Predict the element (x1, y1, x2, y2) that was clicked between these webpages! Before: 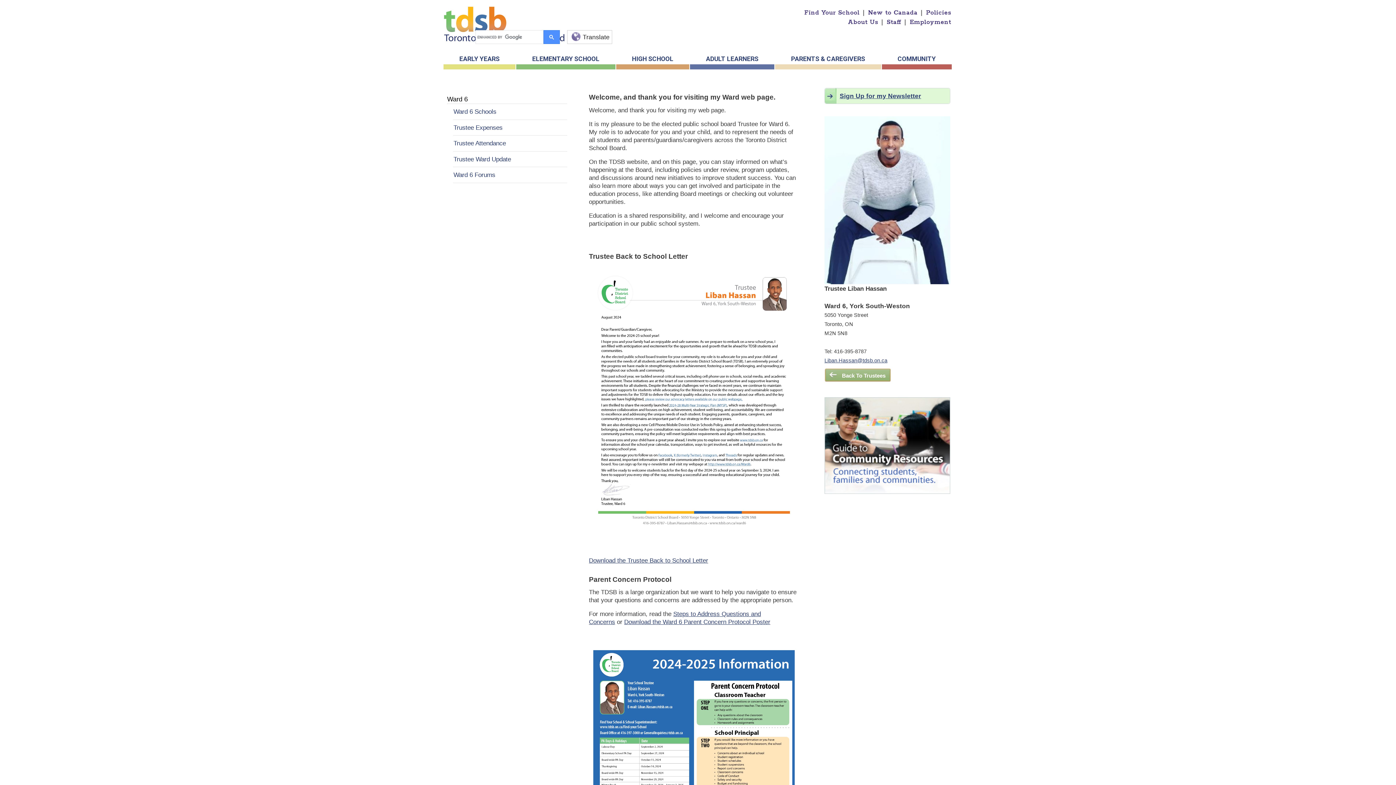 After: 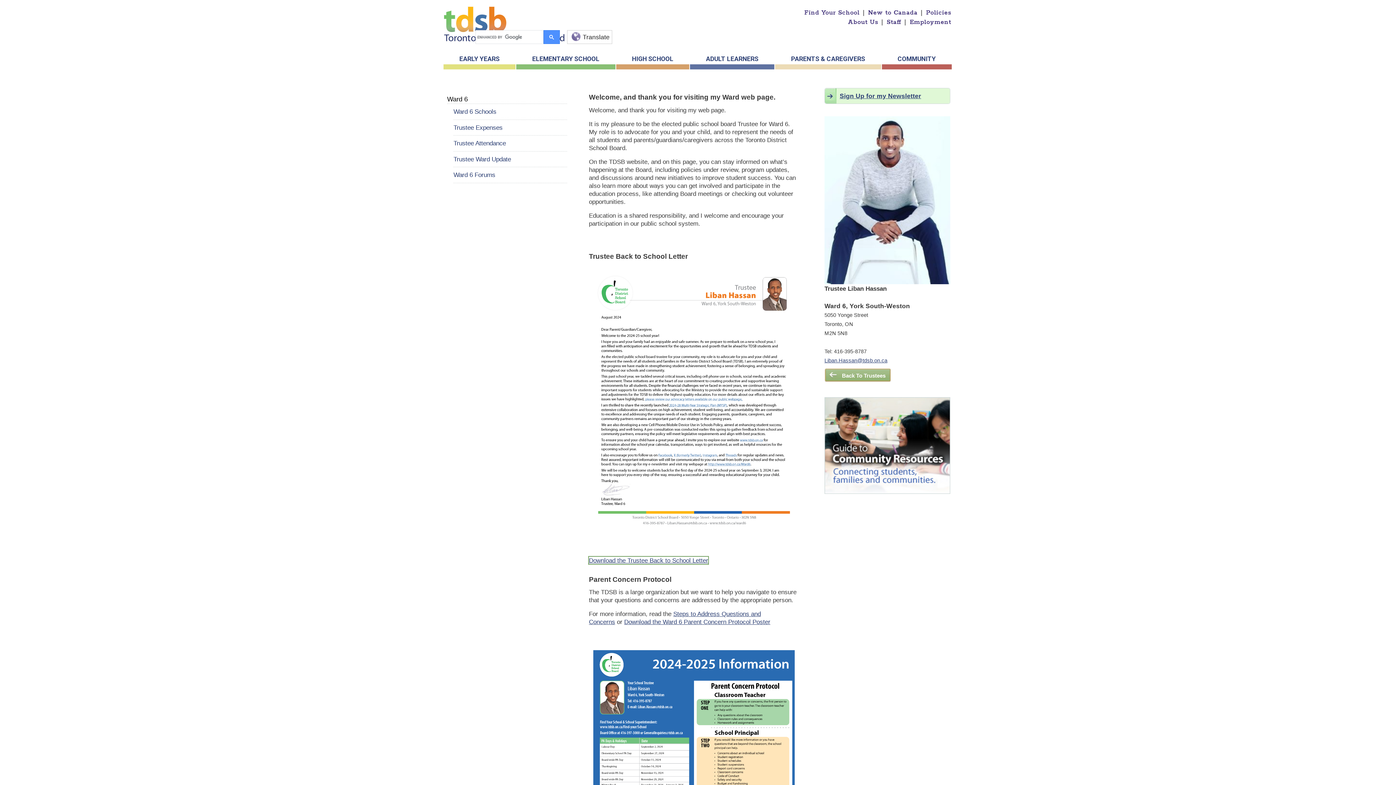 Action: bbox: (589, 557, 708, 564) label: Download the Trustee Back to School Letter